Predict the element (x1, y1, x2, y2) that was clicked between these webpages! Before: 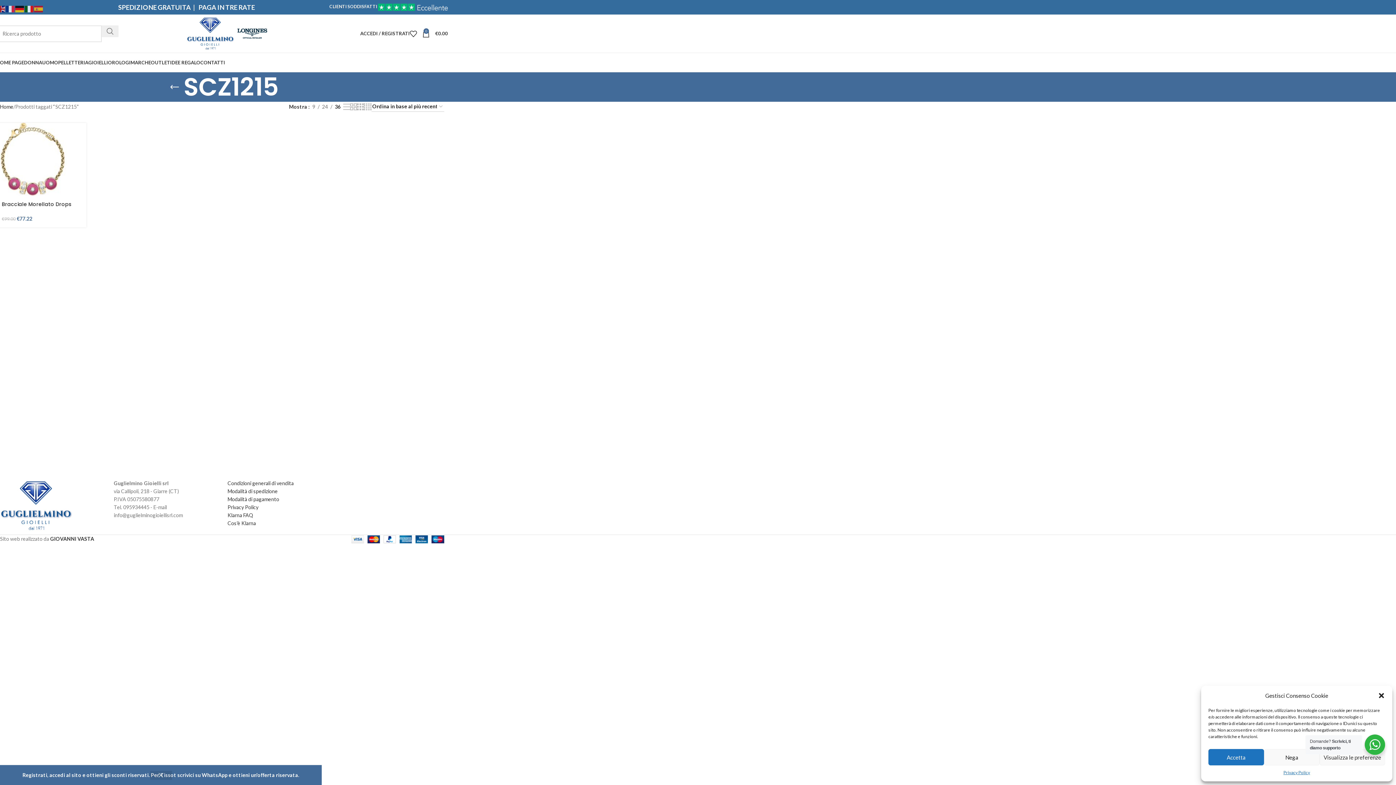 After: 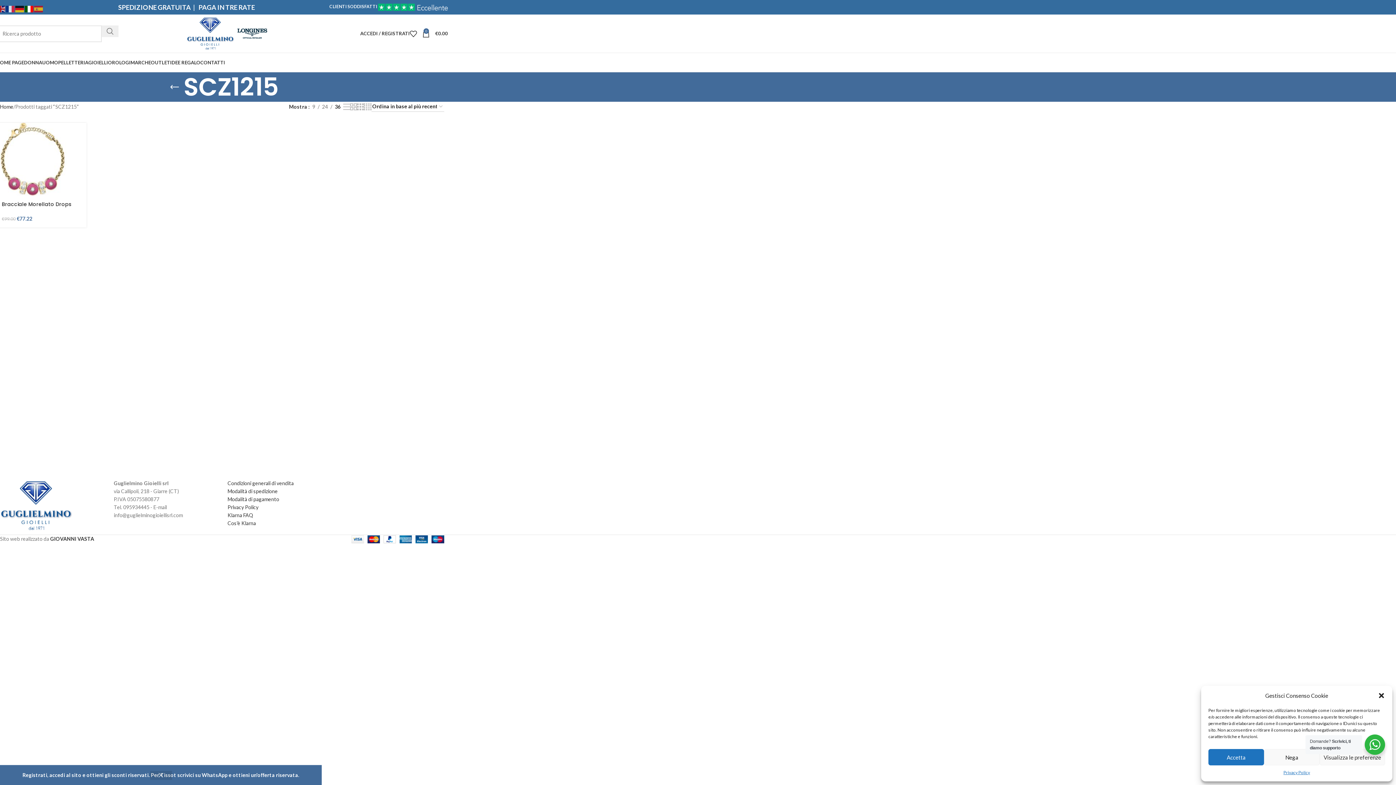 Action: bbox: (24, 5, 34, 11)